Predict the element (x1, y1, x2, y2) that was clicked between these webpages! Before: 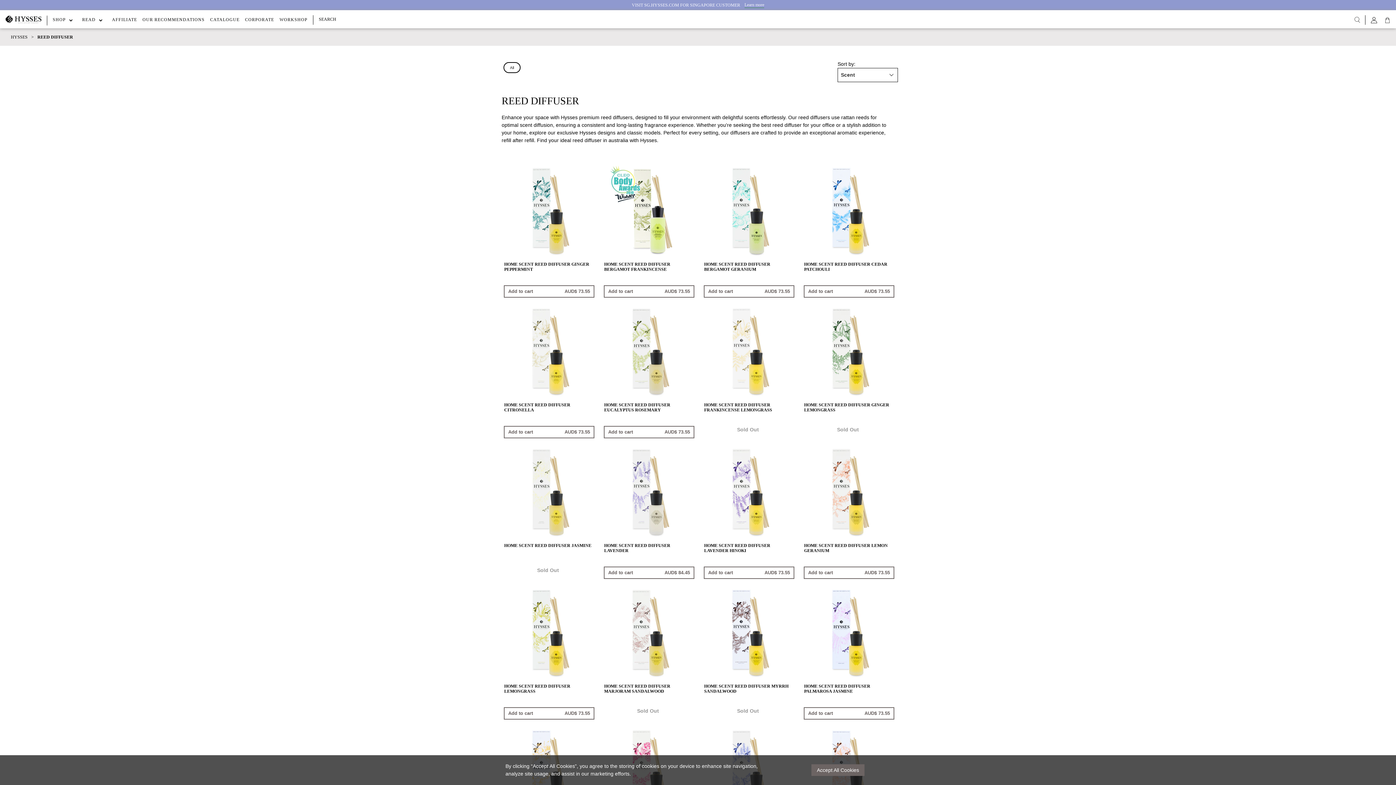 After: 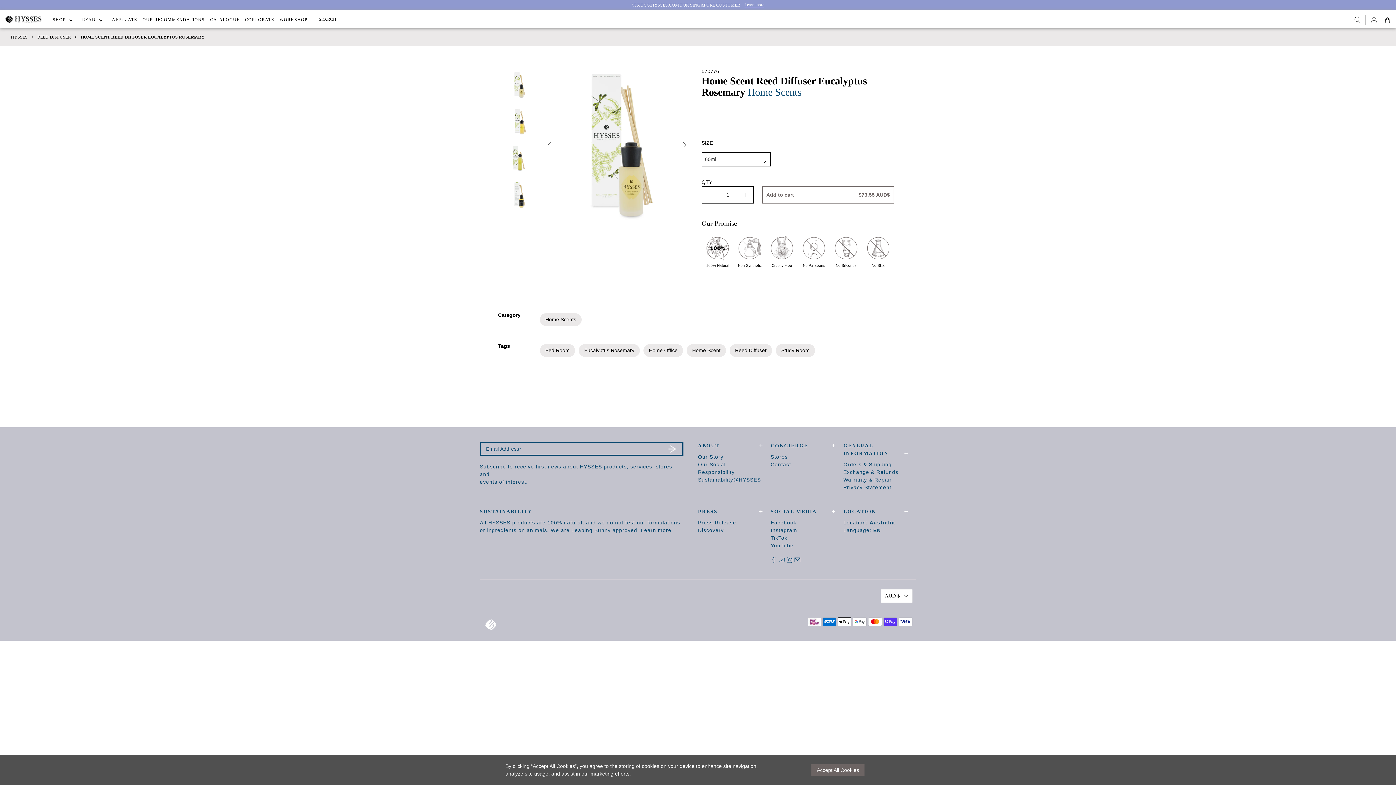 Action: bbox: (601, 304, 694, 397)